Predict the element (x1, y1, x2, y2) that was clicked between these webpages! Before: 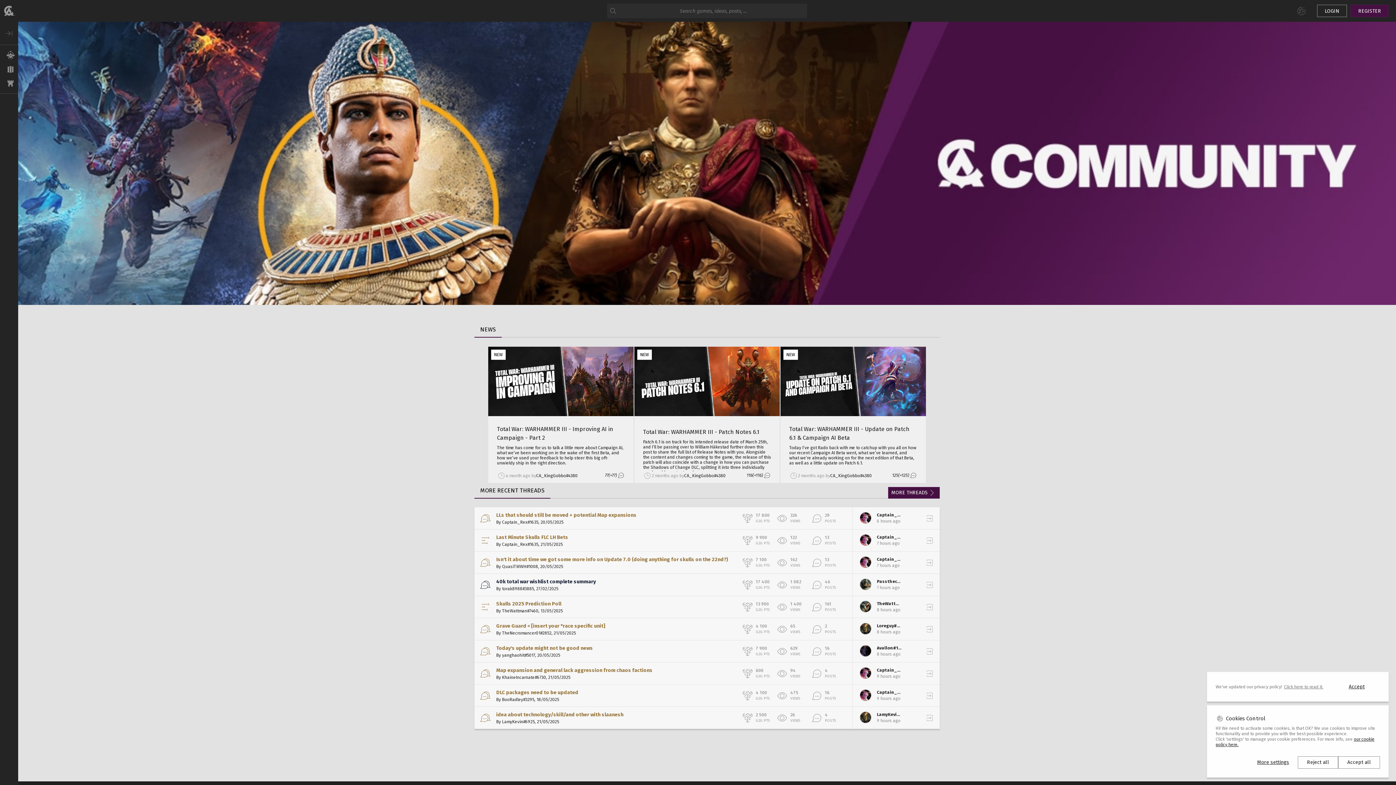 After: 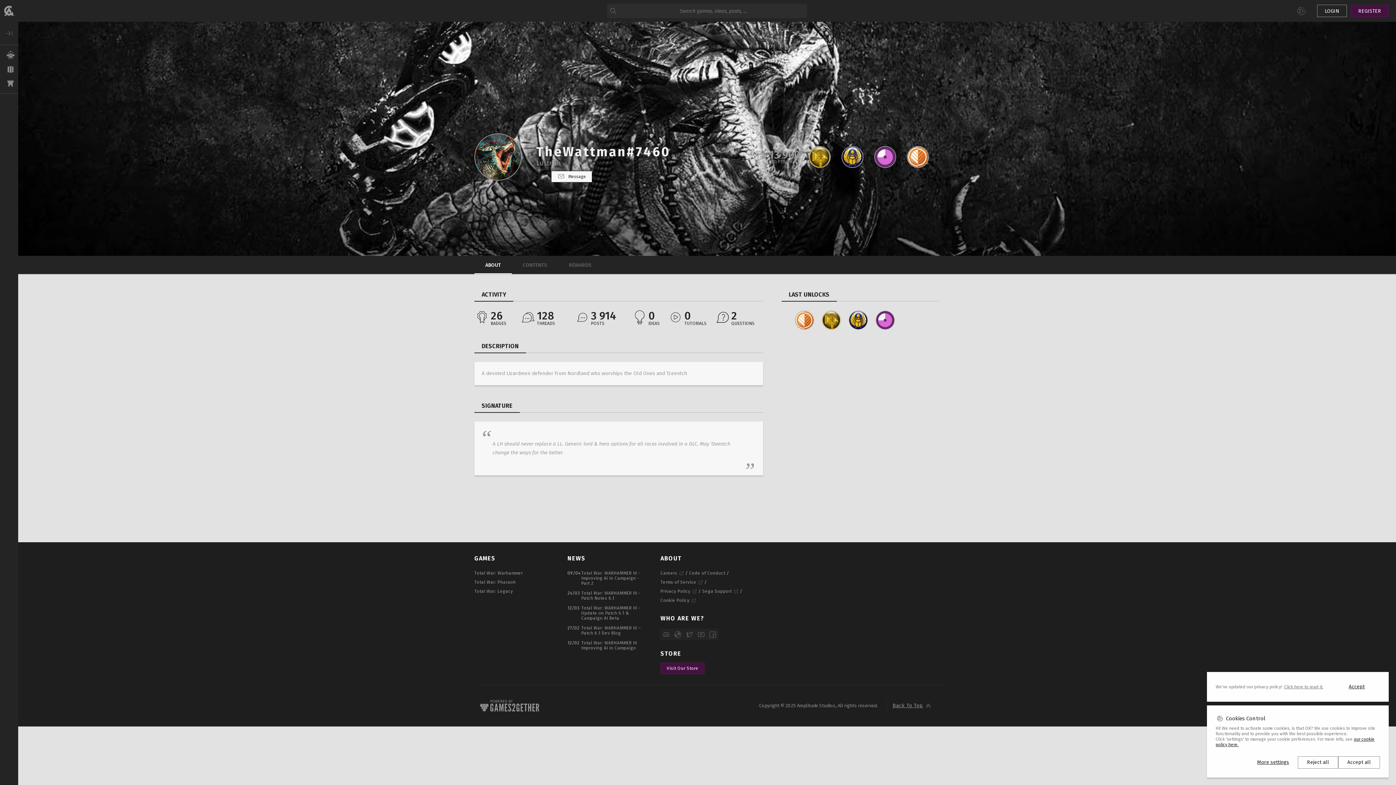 Action: label: TheWattman#7460

8 hours ago
May 21, 2025, 9:37:55 AM bbox: (860, 601, 902, 613)